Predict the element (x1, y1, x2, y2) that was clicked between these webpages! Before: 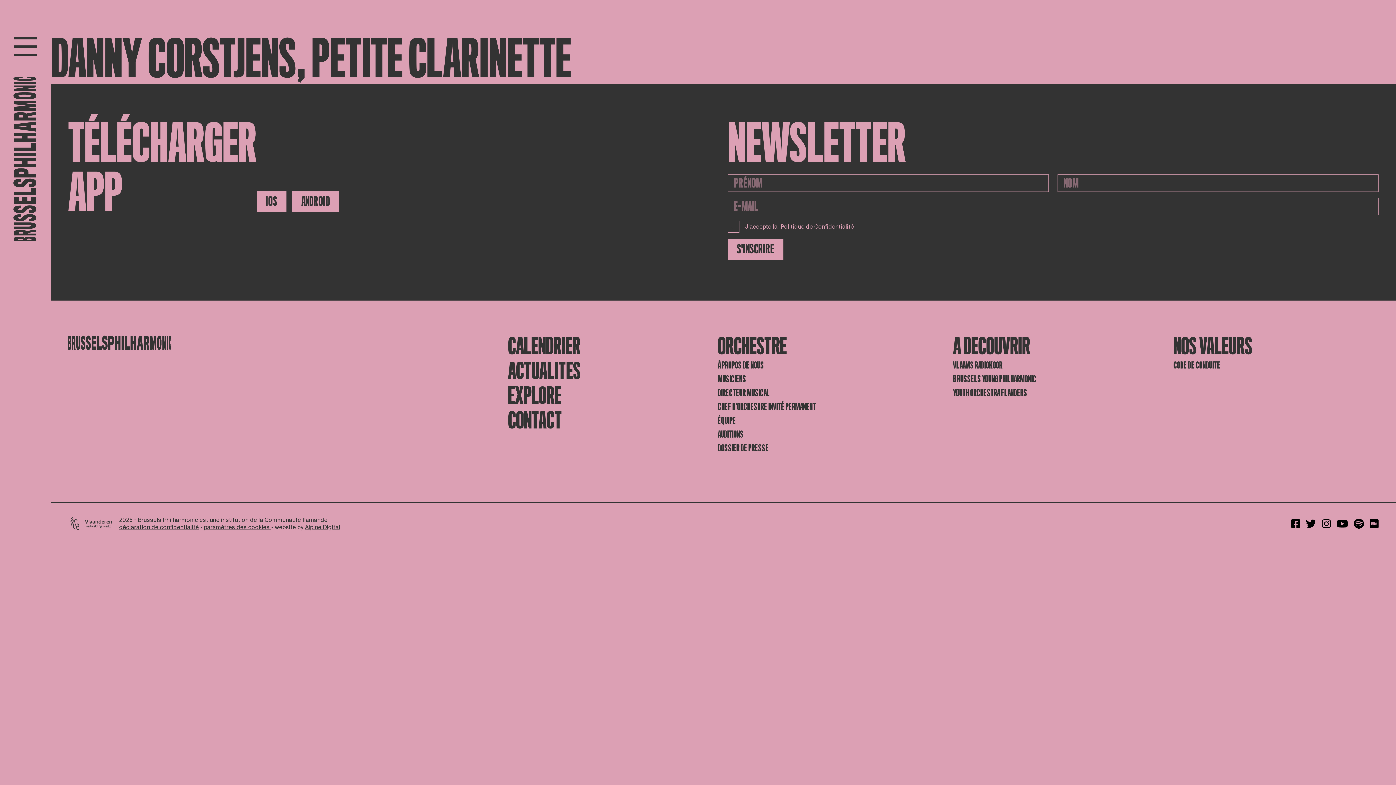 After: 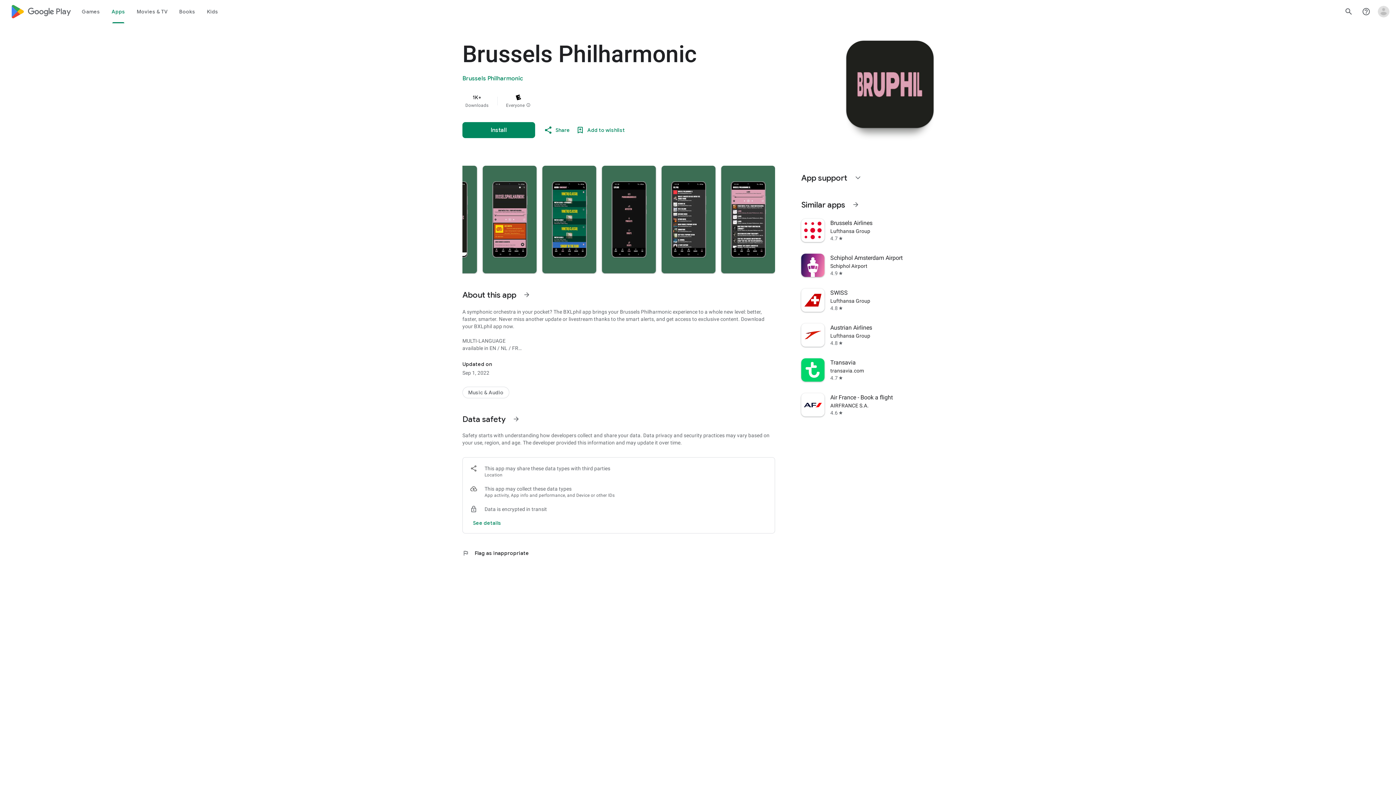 Action: label: ANDROID bbox: (292, 191, 339, 212)